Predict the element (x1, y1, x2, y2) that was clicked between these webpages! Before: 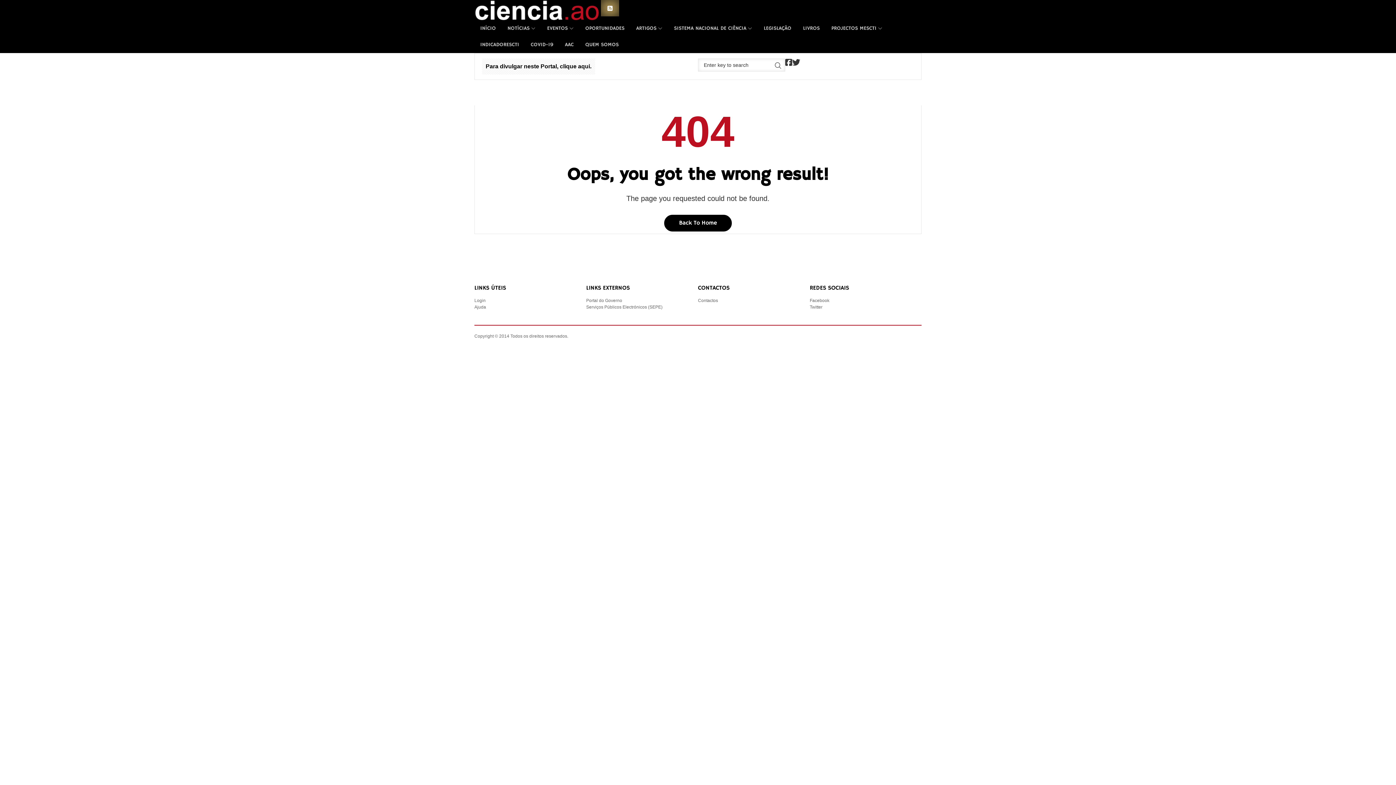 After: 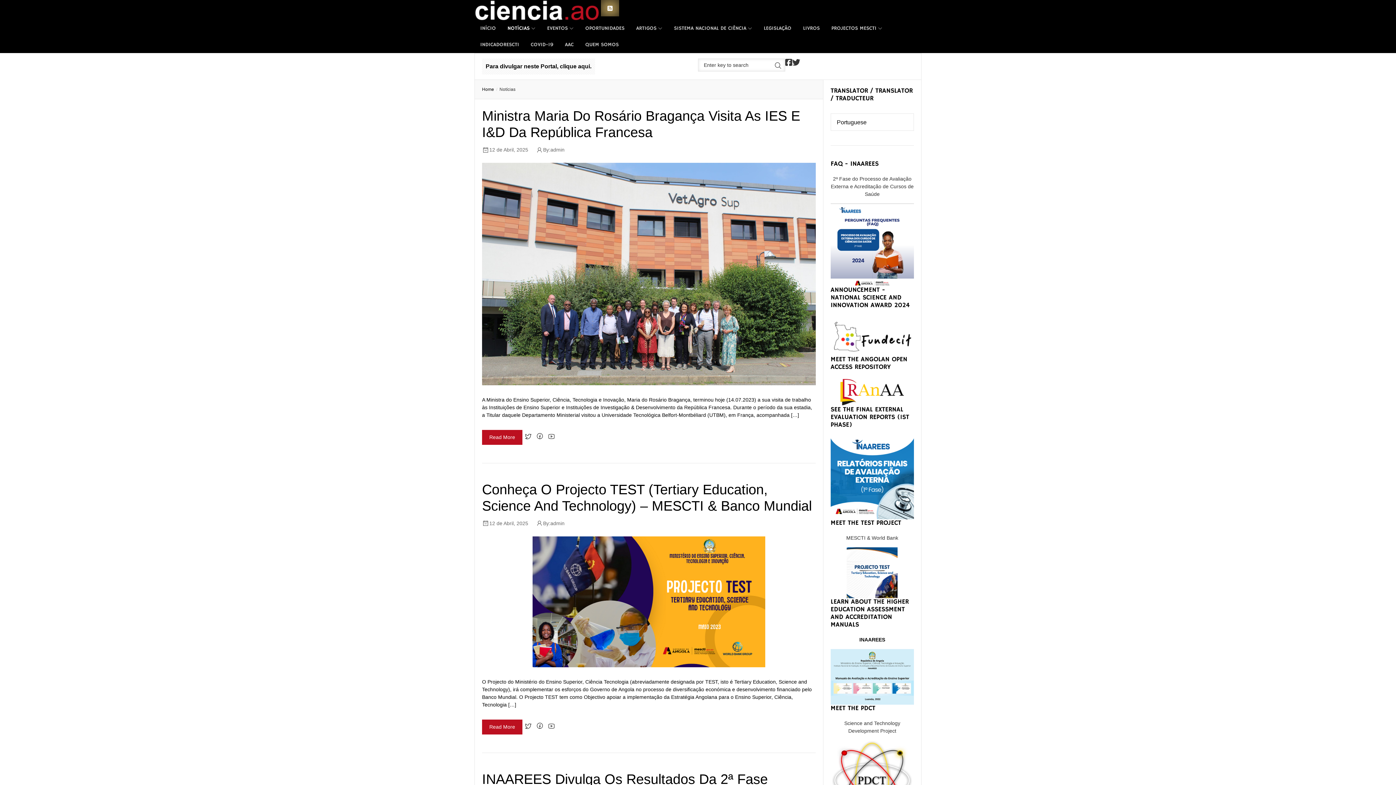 Action: label: NOTÍCIAS bbox: (501, 20, 541, 36)